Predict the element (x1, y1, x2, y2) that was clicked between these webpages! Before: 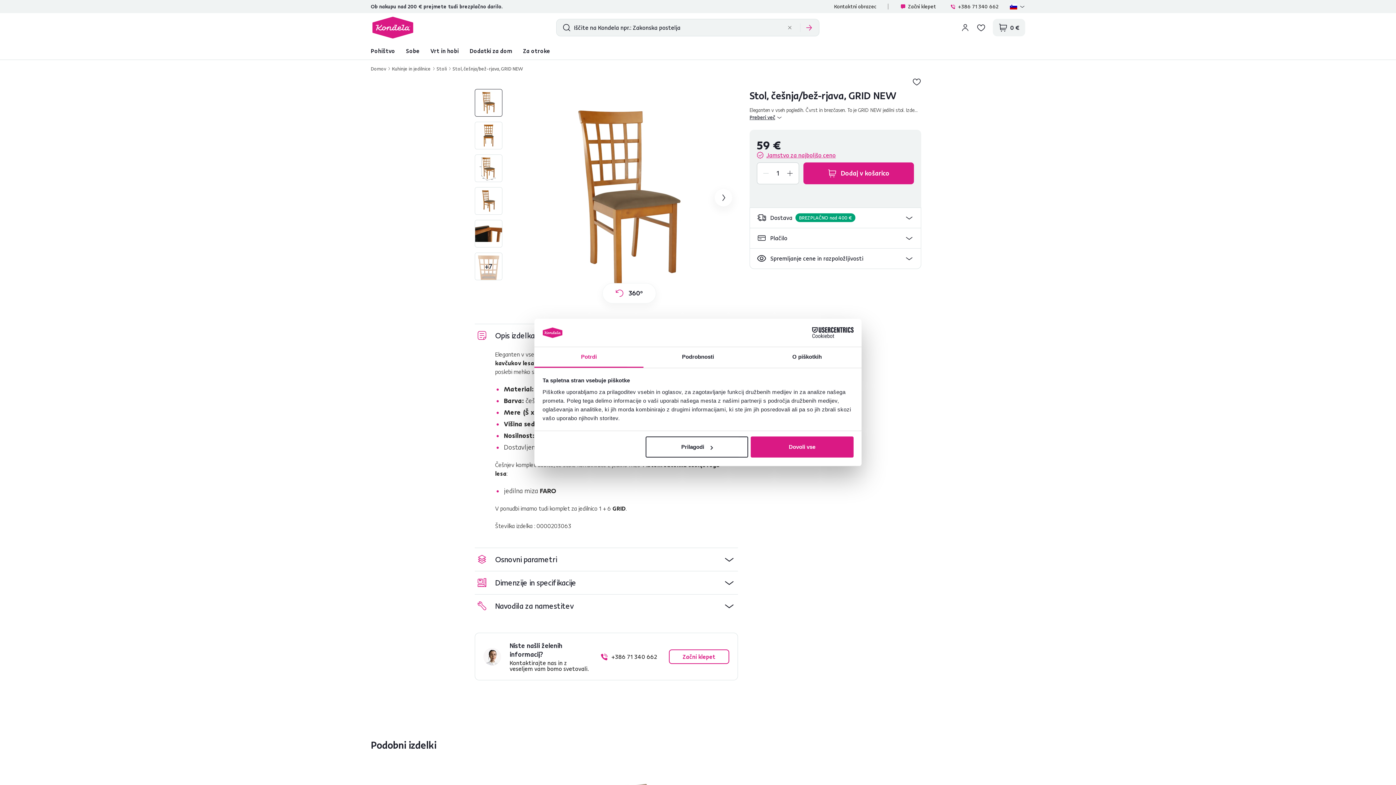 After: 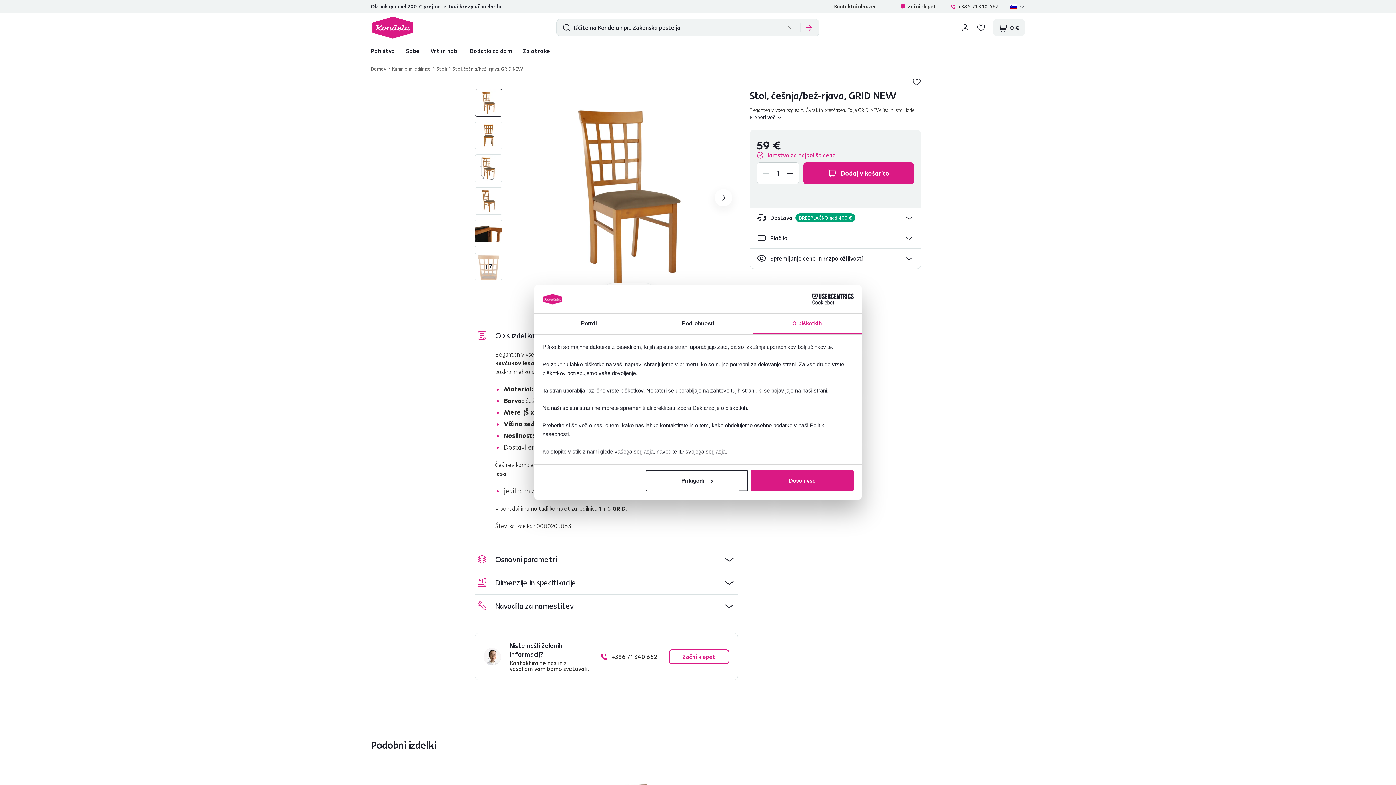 Action: bbox: (752, 347, 861, 367) label: O piškotkih